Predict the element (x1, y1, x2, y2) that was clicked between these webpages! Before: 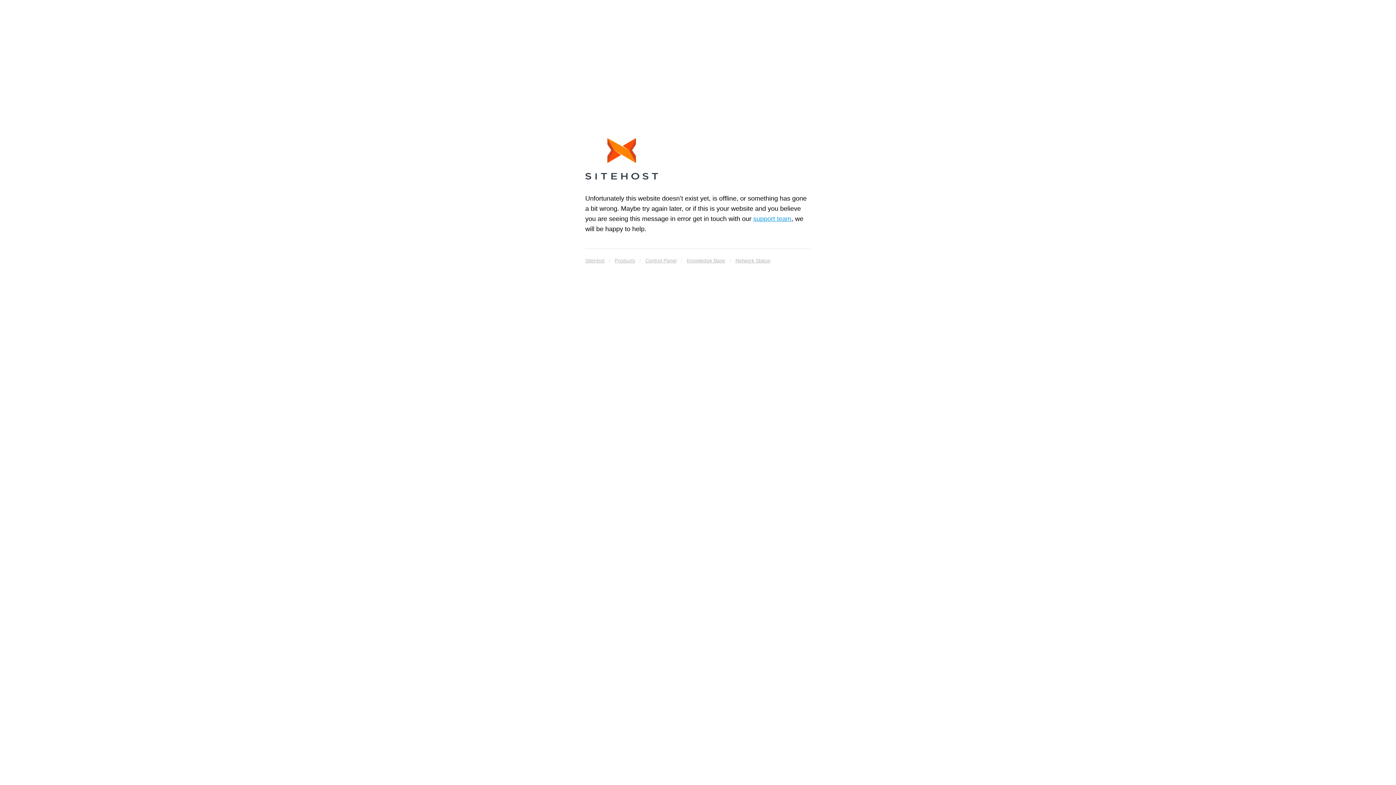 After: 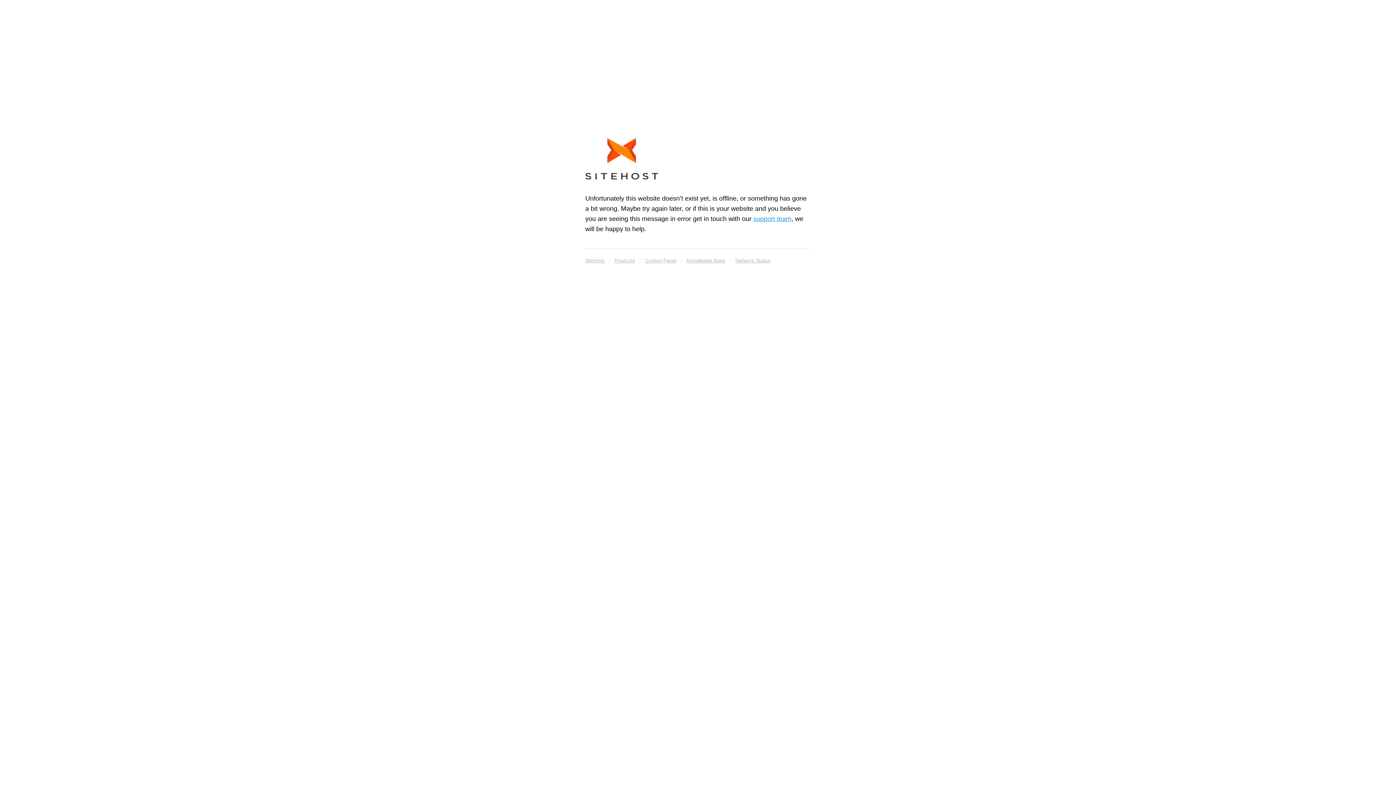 Action: label: Products bbox: (614, 255, 635, 265)